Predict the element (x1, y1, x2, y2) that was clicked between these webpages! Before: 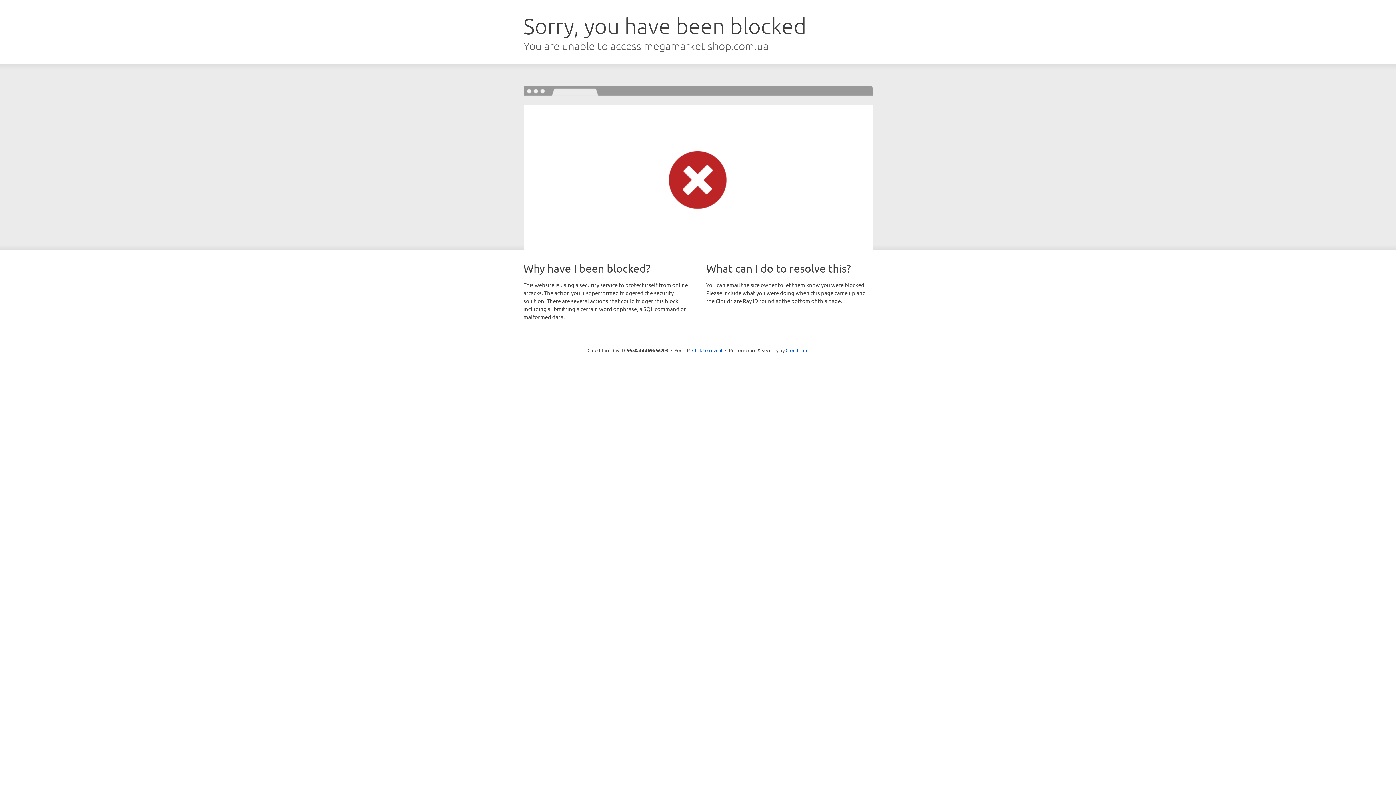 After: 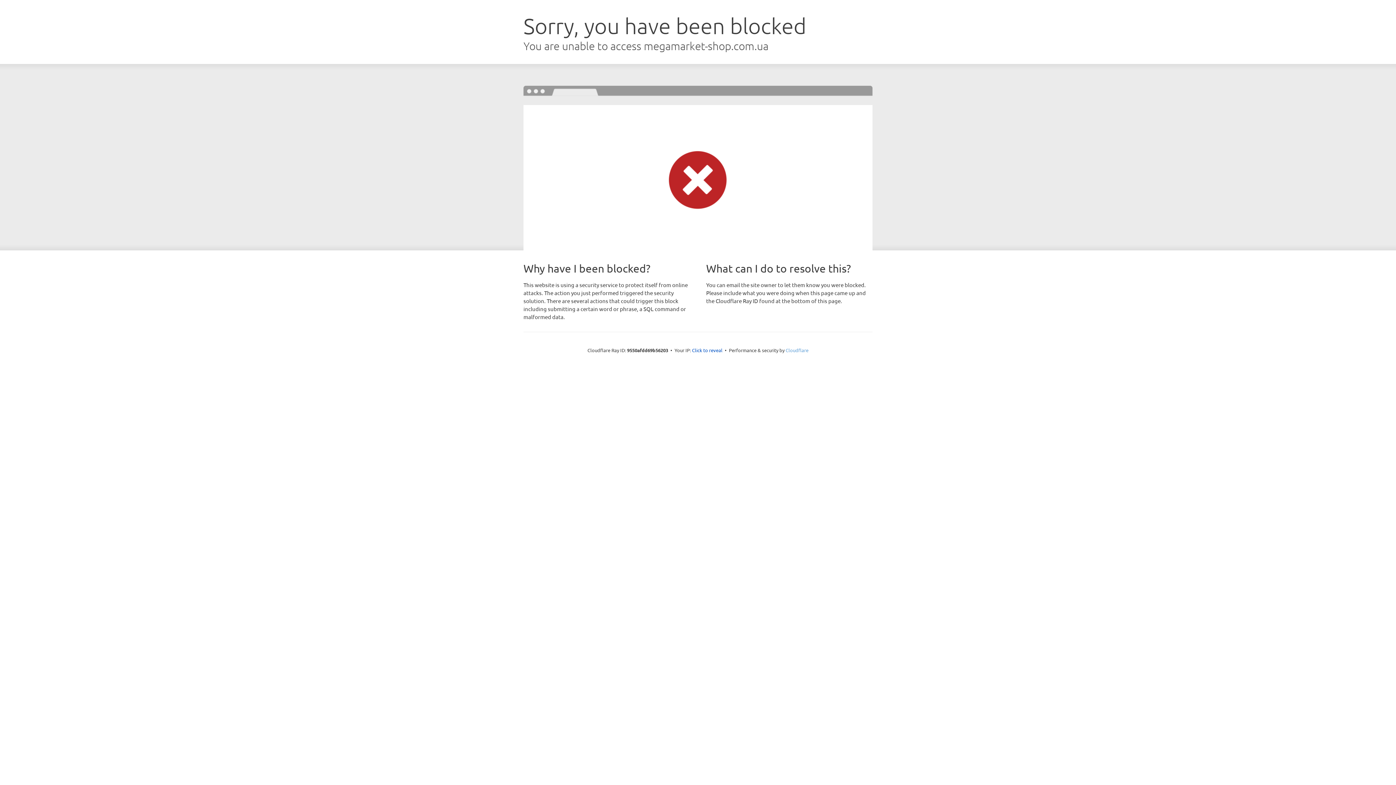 Action: label: Cloudflare bbox: (785, 347, 808, 353)